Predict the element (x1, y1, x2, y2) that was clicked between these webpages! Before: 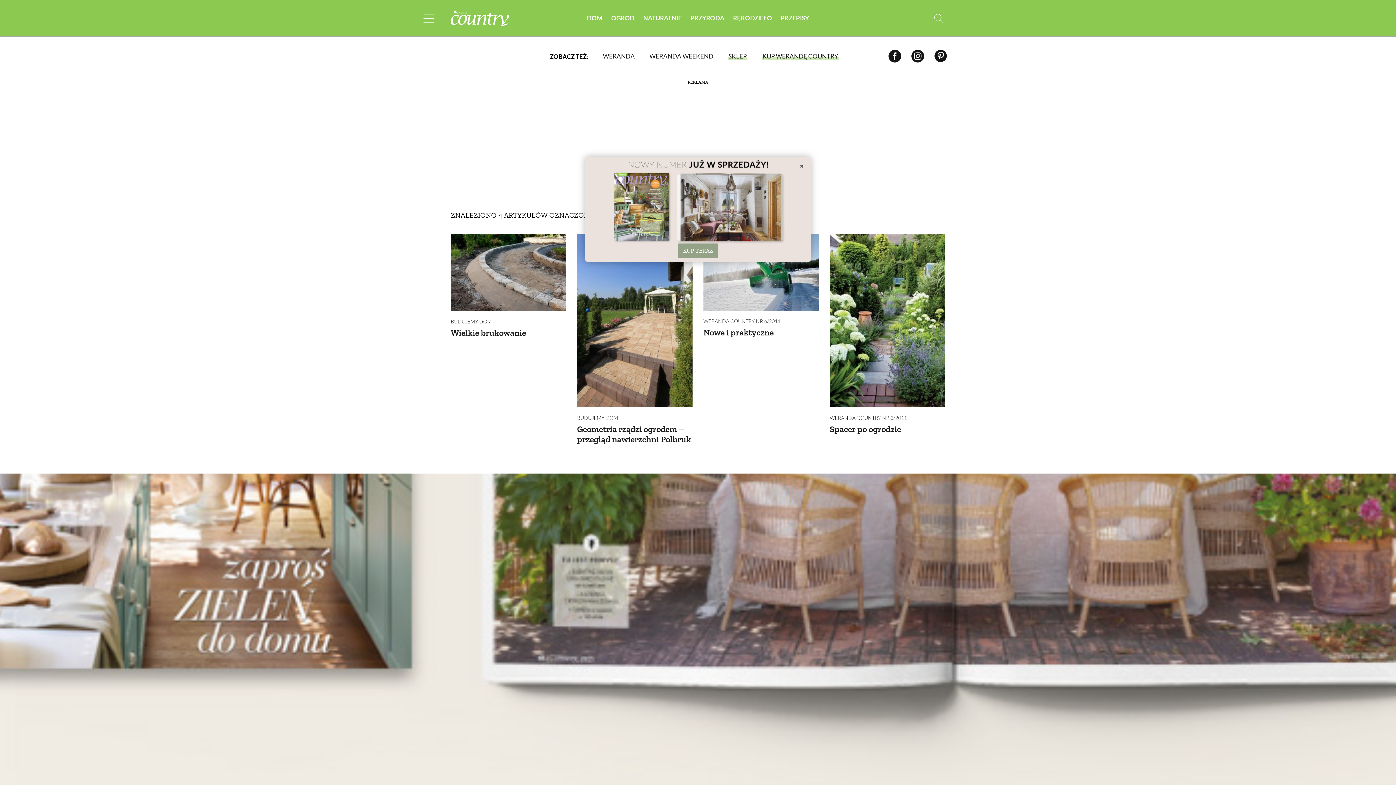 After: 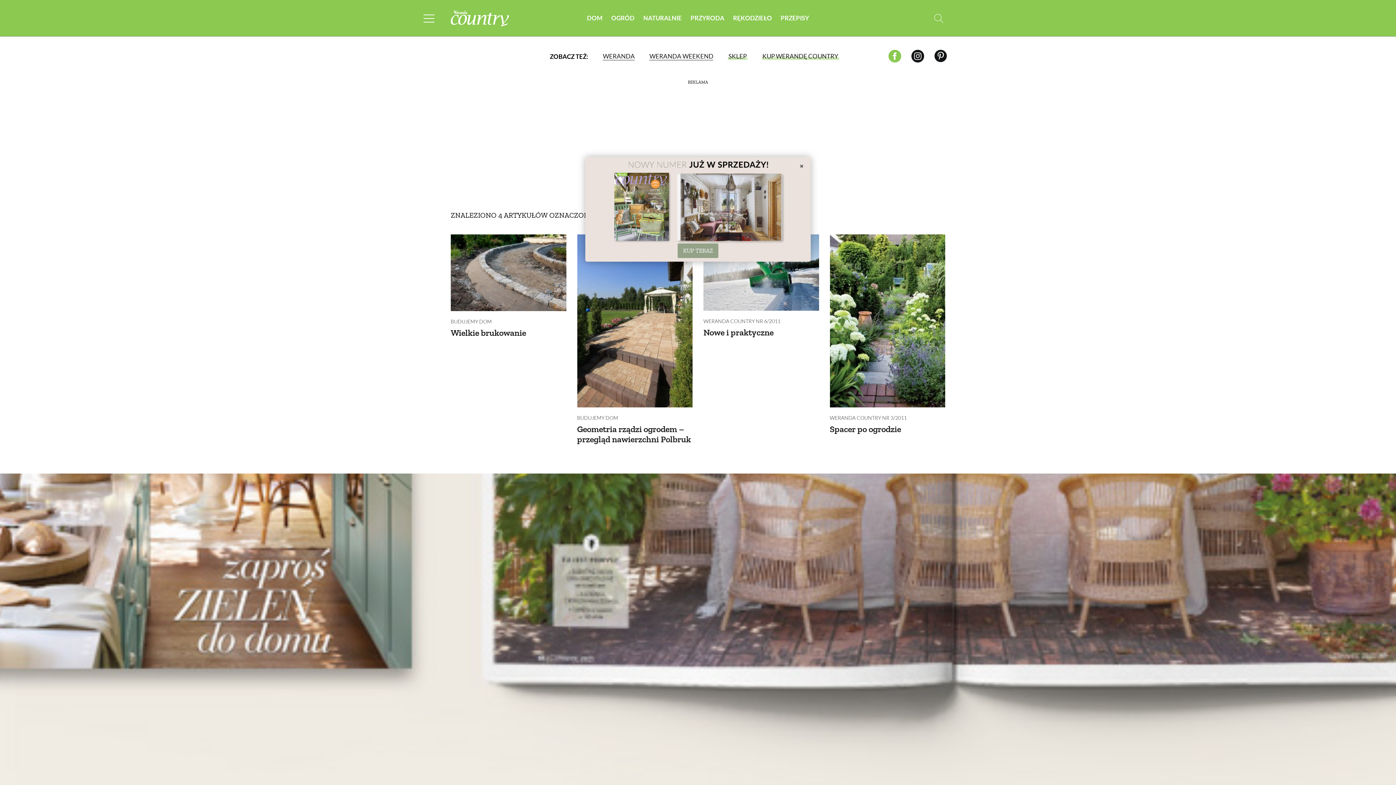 Action: bbox: (888, 49, 901, 62)